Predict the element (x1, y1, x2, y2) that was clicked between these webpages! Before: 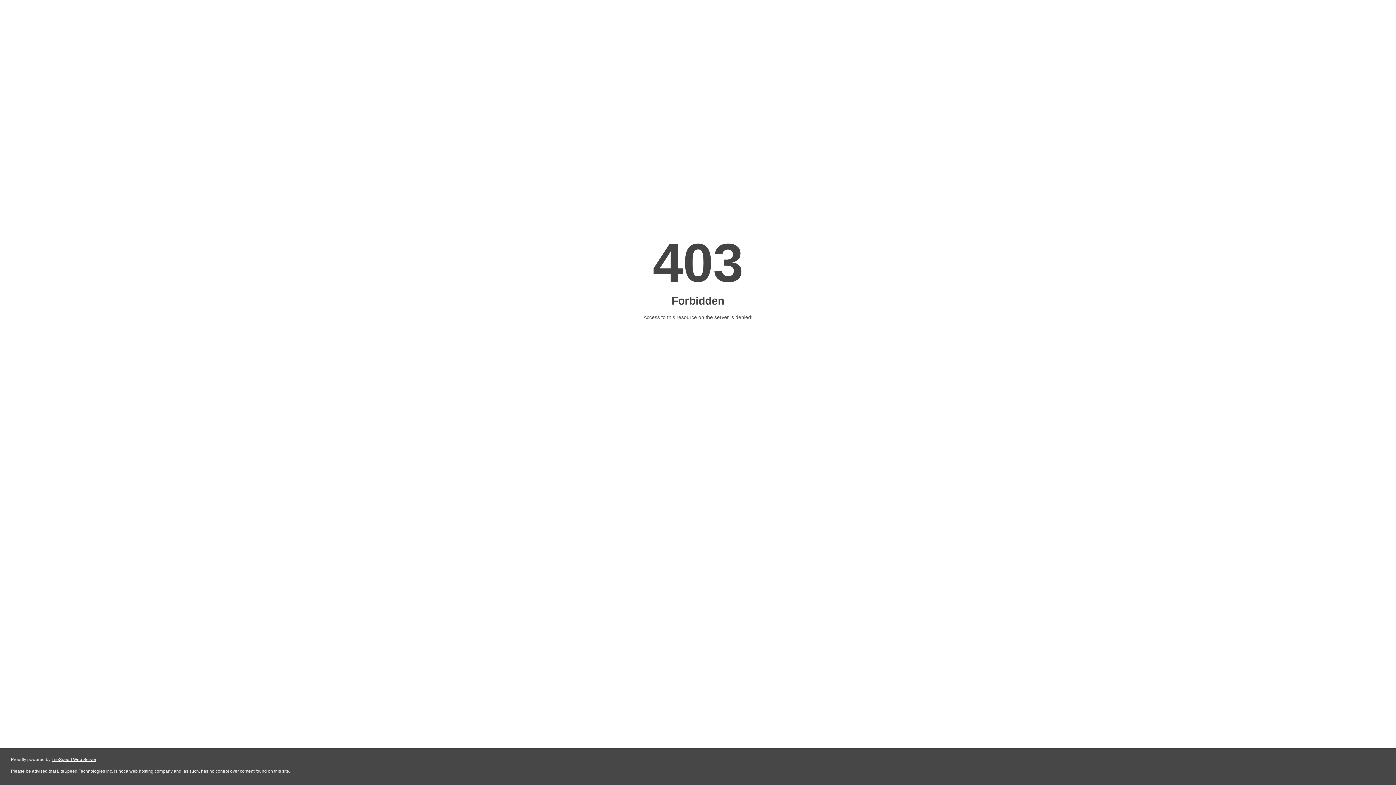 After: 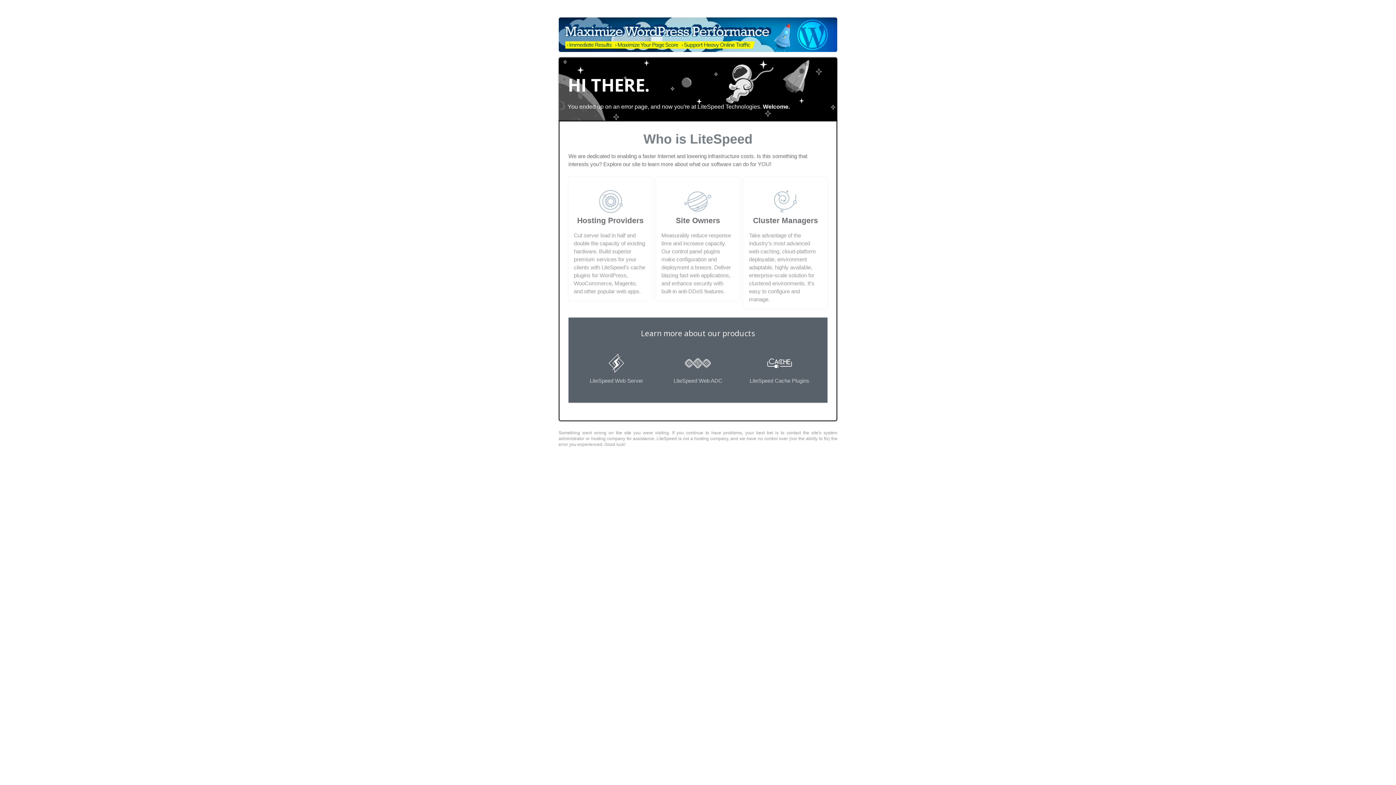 Action: bbox: (51, 757, 96, 762) label: LiteSpeed Web Server